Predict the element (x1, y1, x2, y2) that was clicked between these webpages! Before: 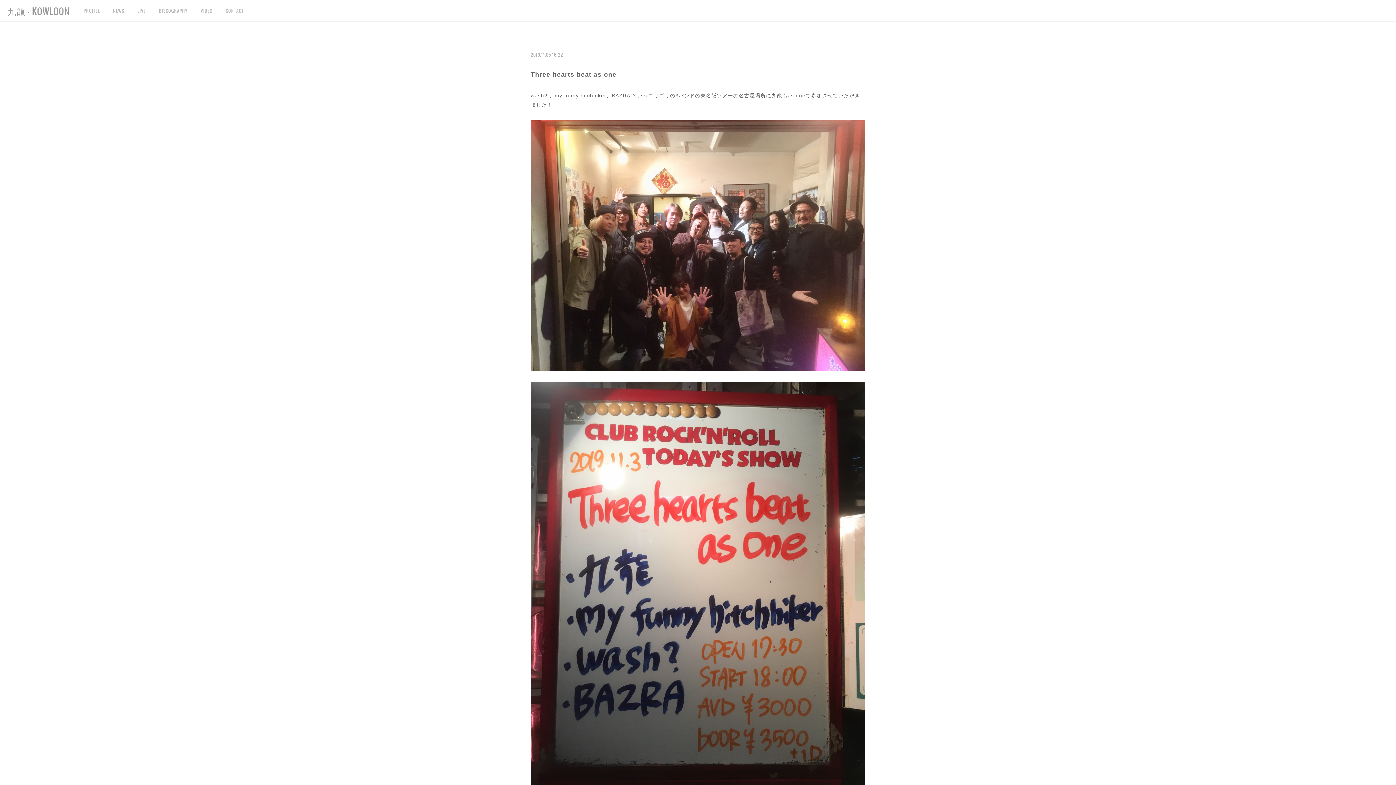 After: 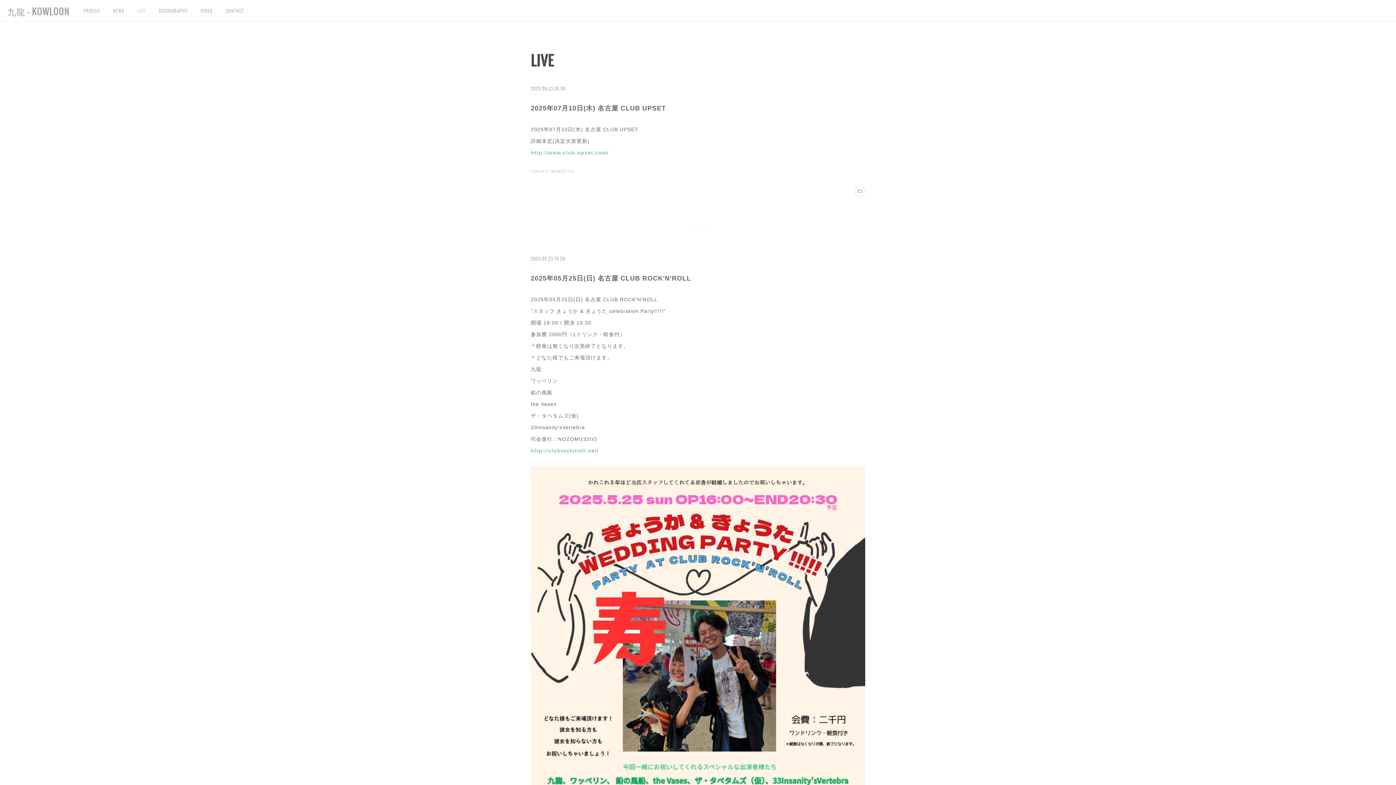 Action: bbox: (130, 0, 152, 21) label: LIVE